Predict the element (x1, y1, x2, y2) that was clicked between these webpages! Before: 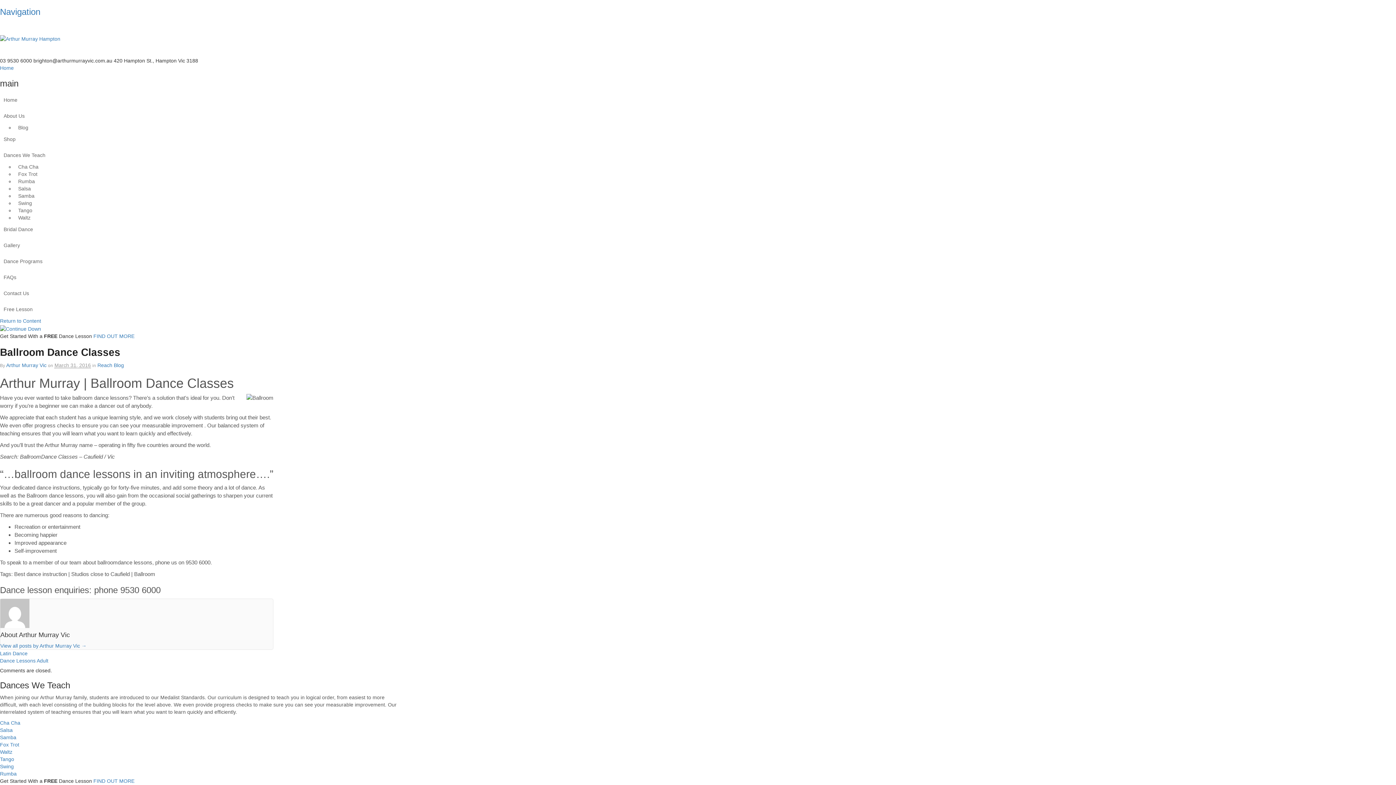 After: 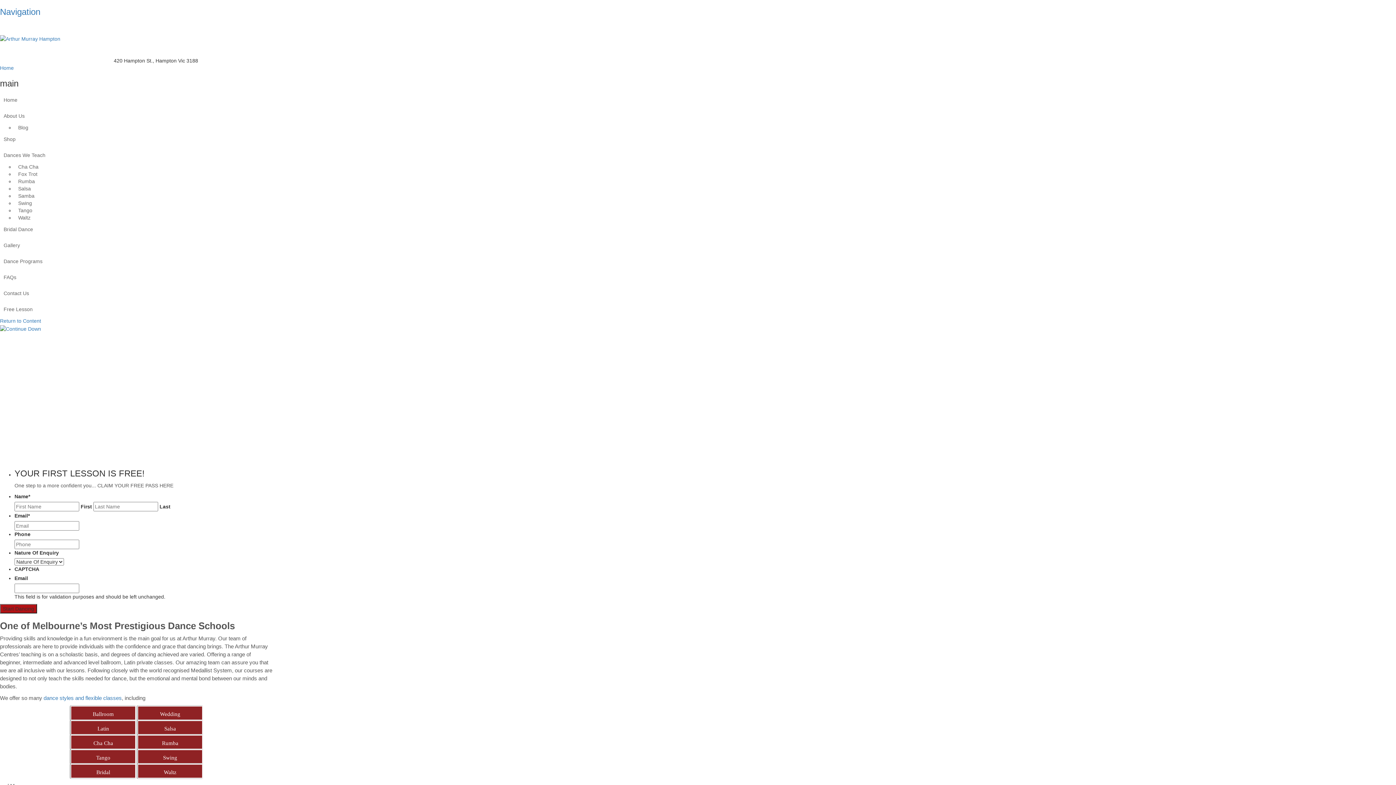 Action: label: View all posts by Arthur Murray Vic → bbox: (0, 643, 86, 648)